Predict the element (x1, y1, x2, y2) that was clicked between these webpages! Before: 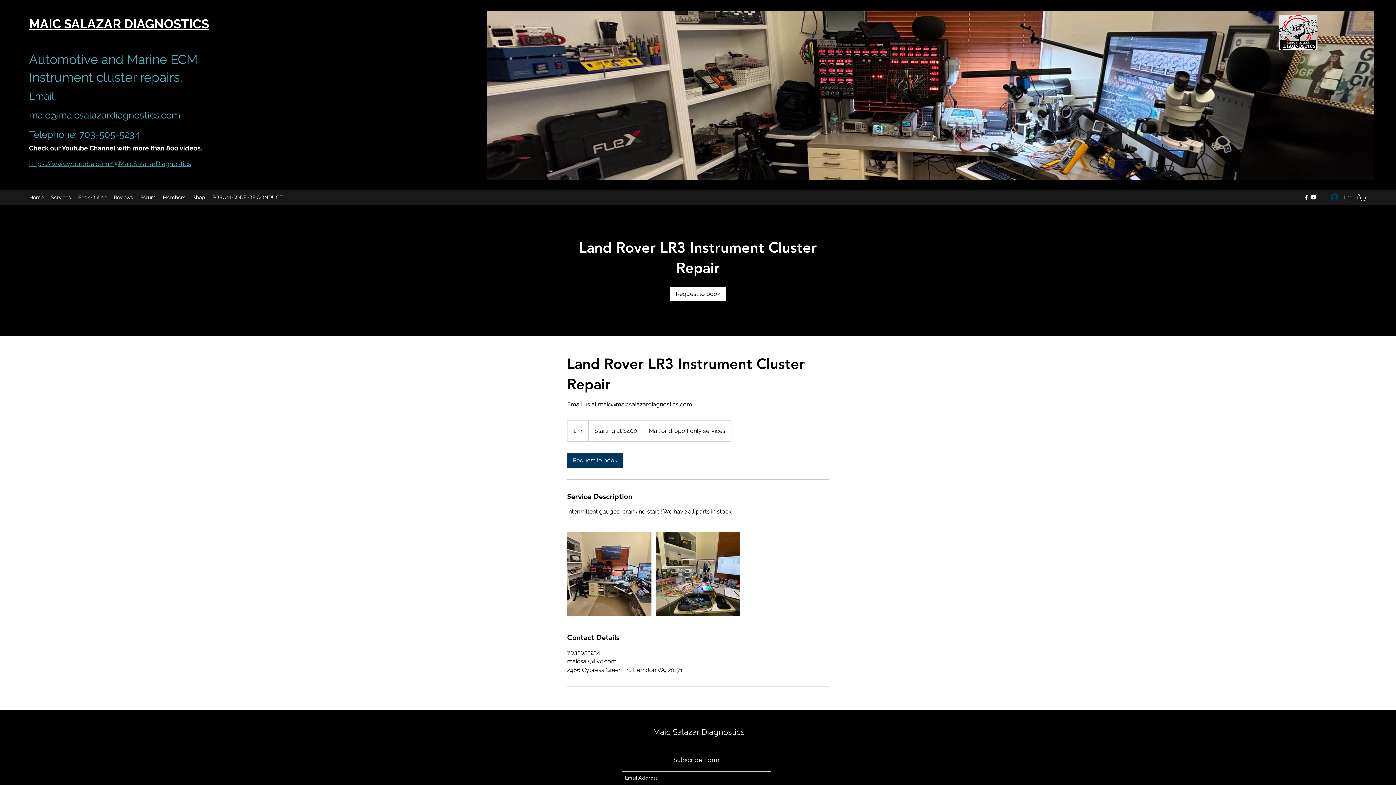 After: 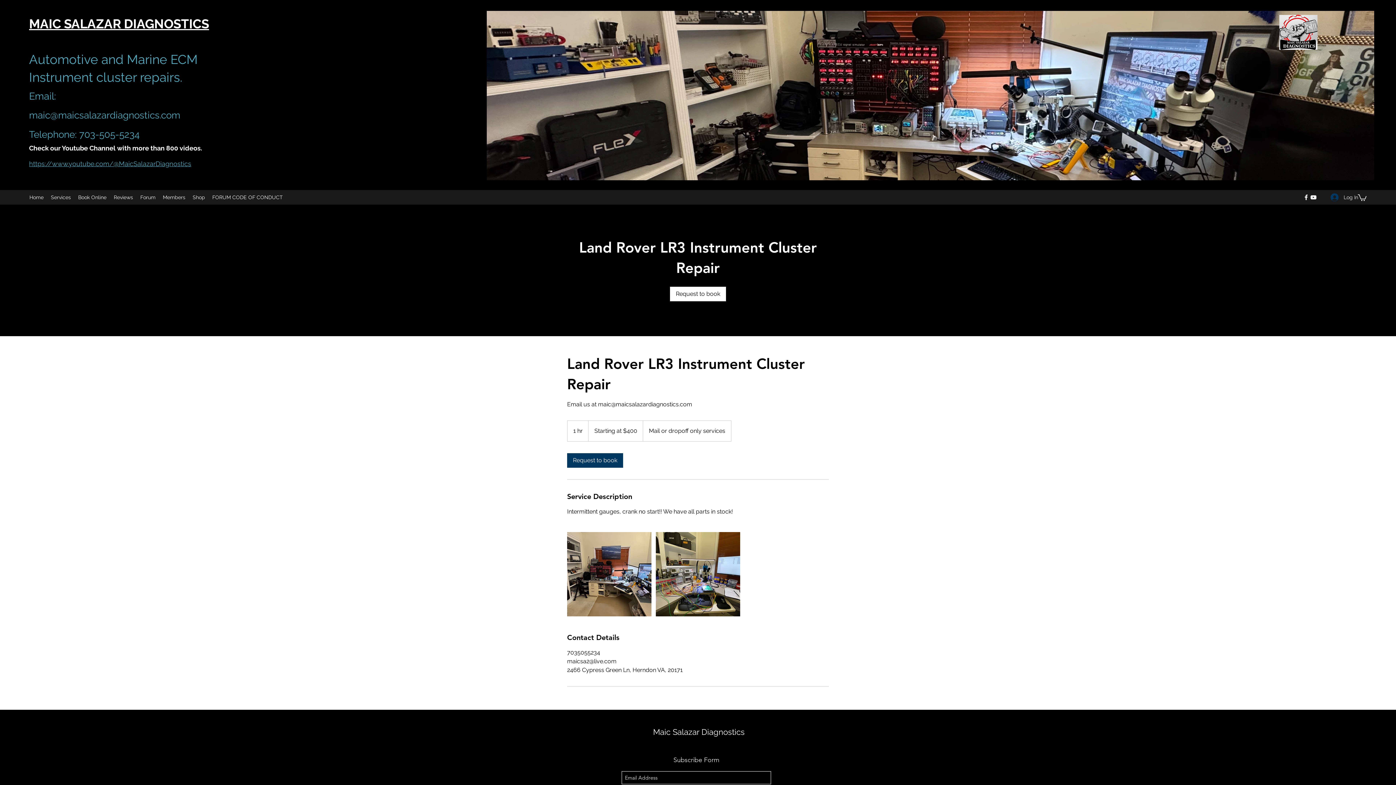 Action: bbox: (1302, 193, 1310, 201) label: facebook